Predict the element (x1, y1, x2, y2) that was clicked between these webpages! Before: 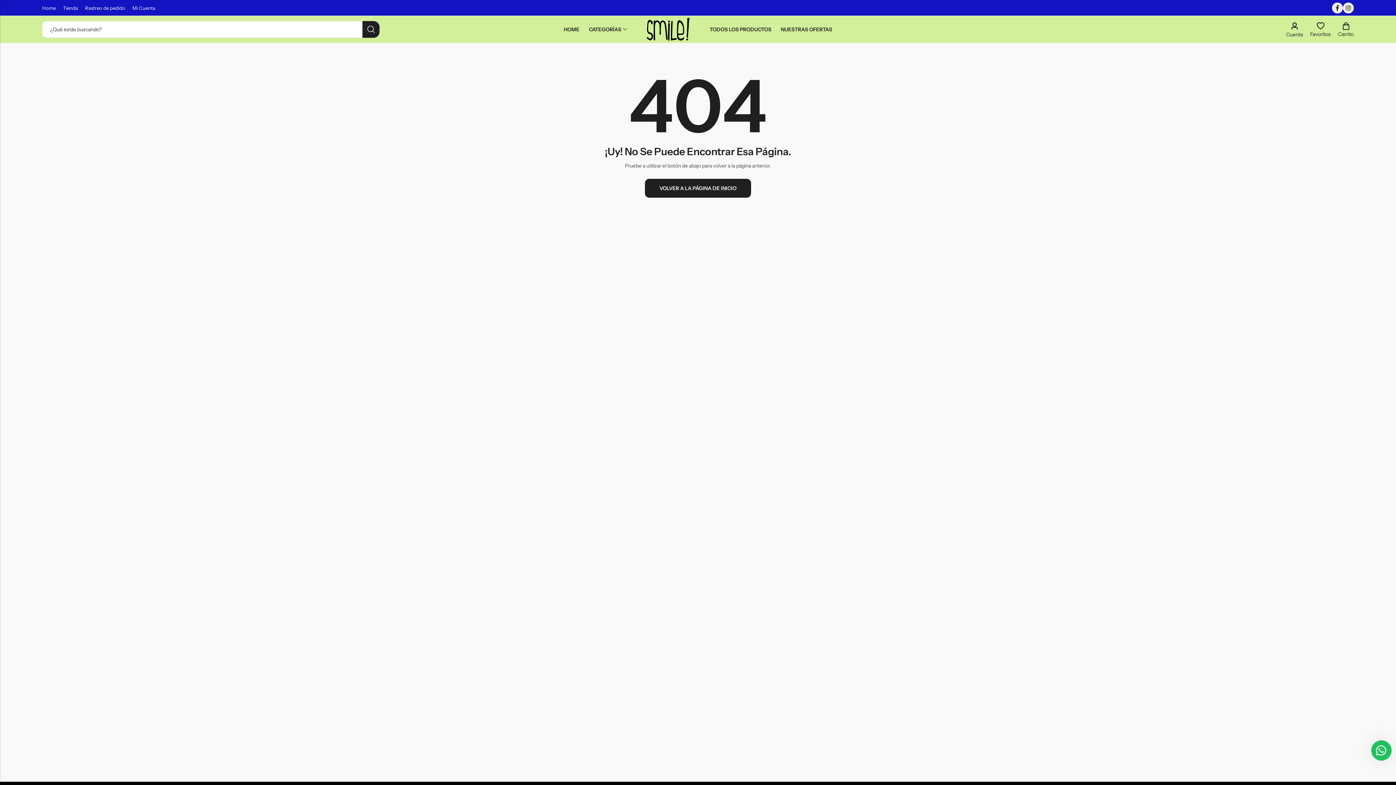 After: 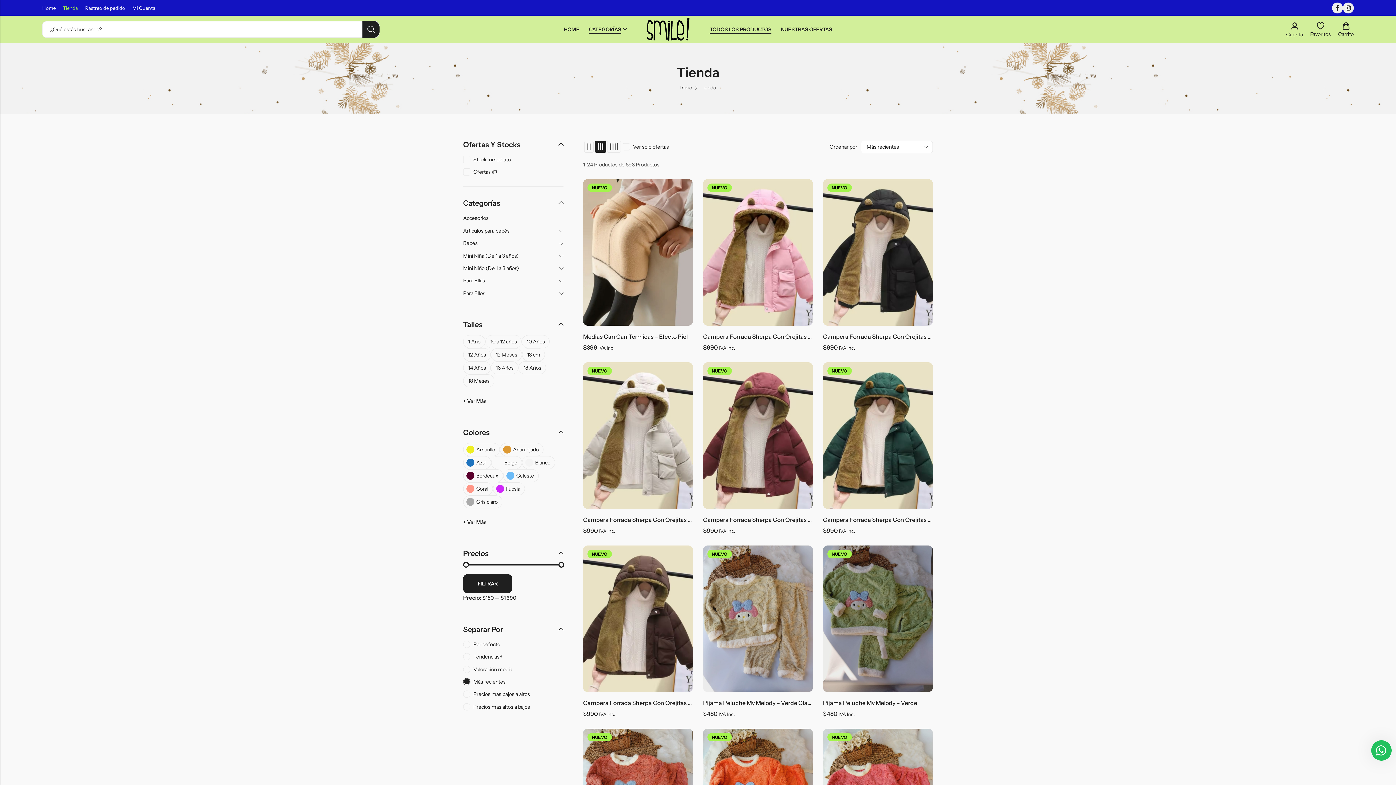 Action: label: Tienda bbox: (59, 0, 81, 16)